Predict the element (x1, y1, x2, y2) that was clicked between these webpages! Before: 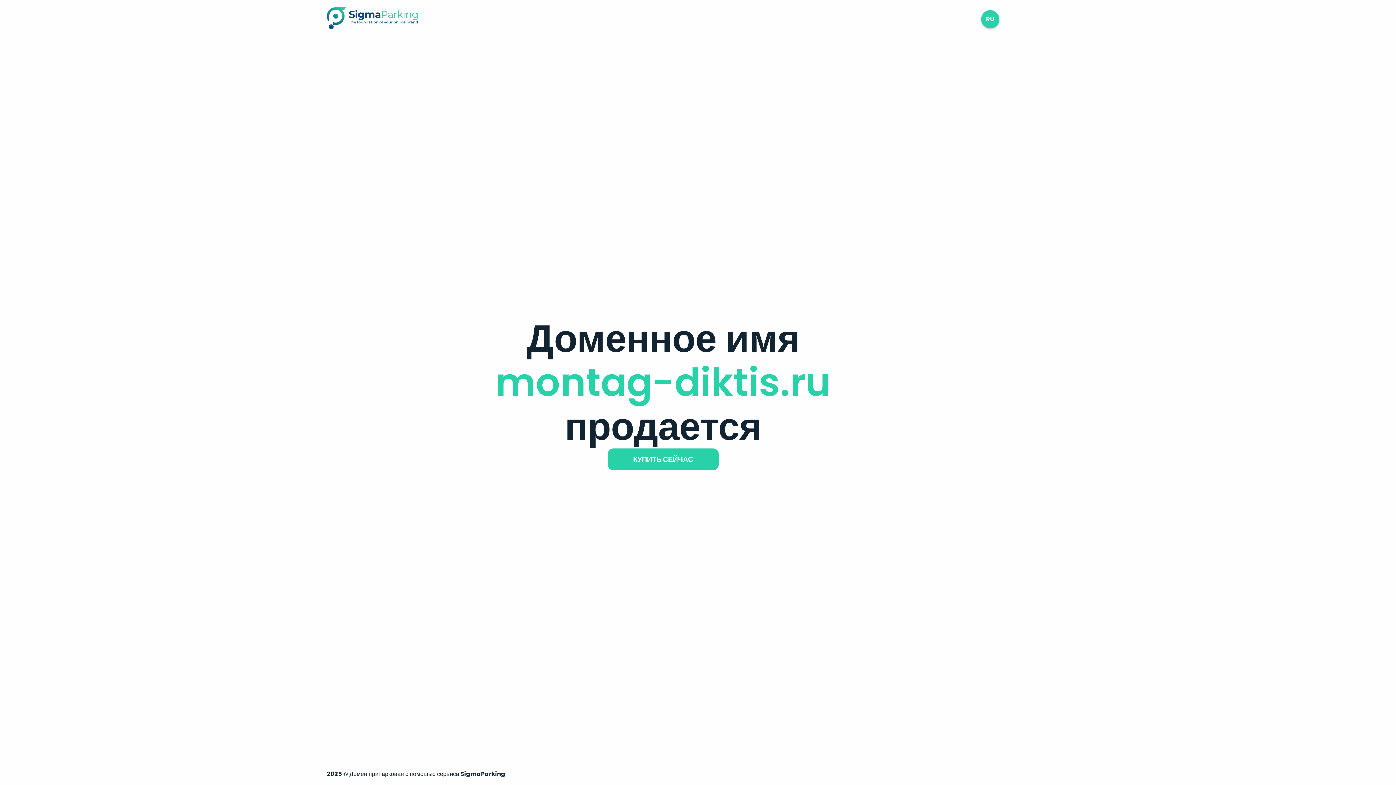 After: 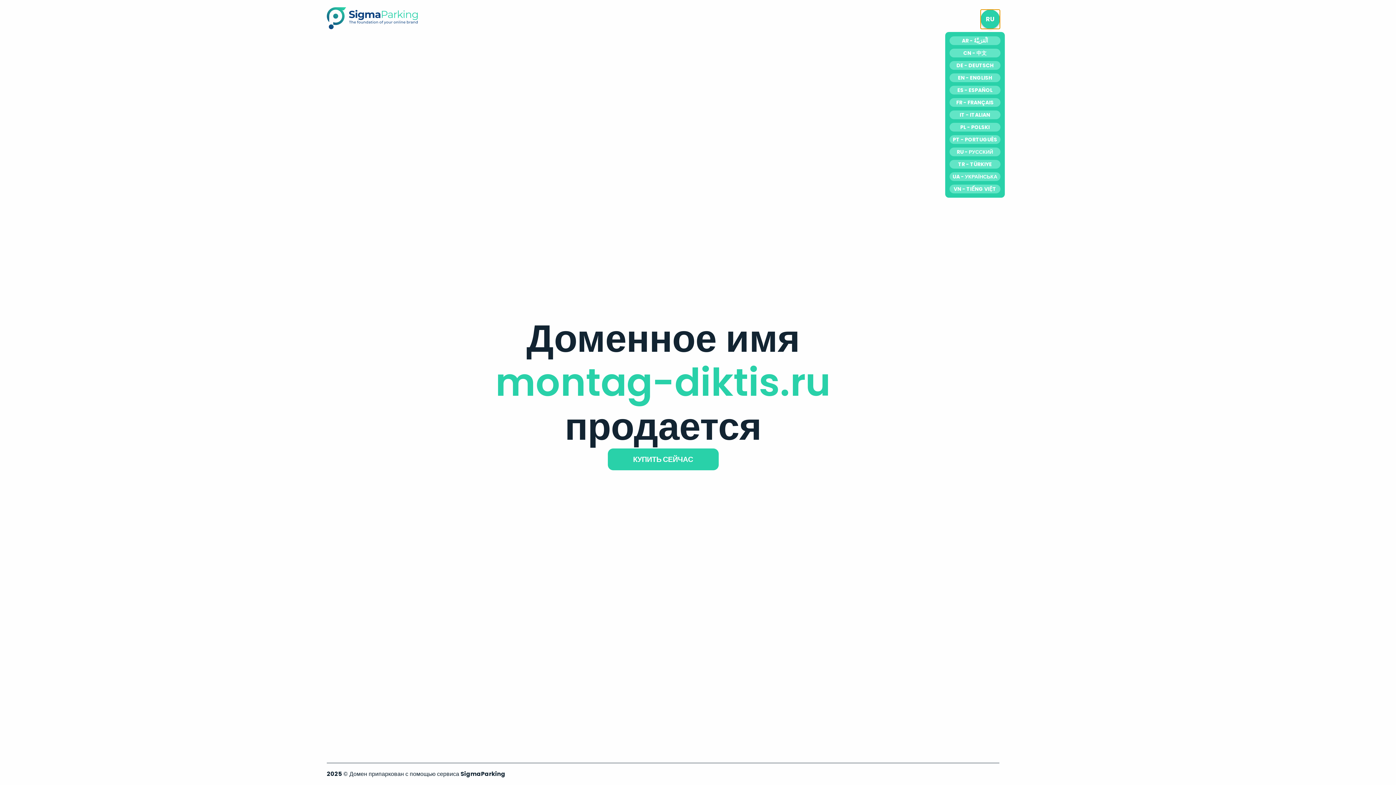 Action: label: RU bbox: (981, 10, 999, 28)